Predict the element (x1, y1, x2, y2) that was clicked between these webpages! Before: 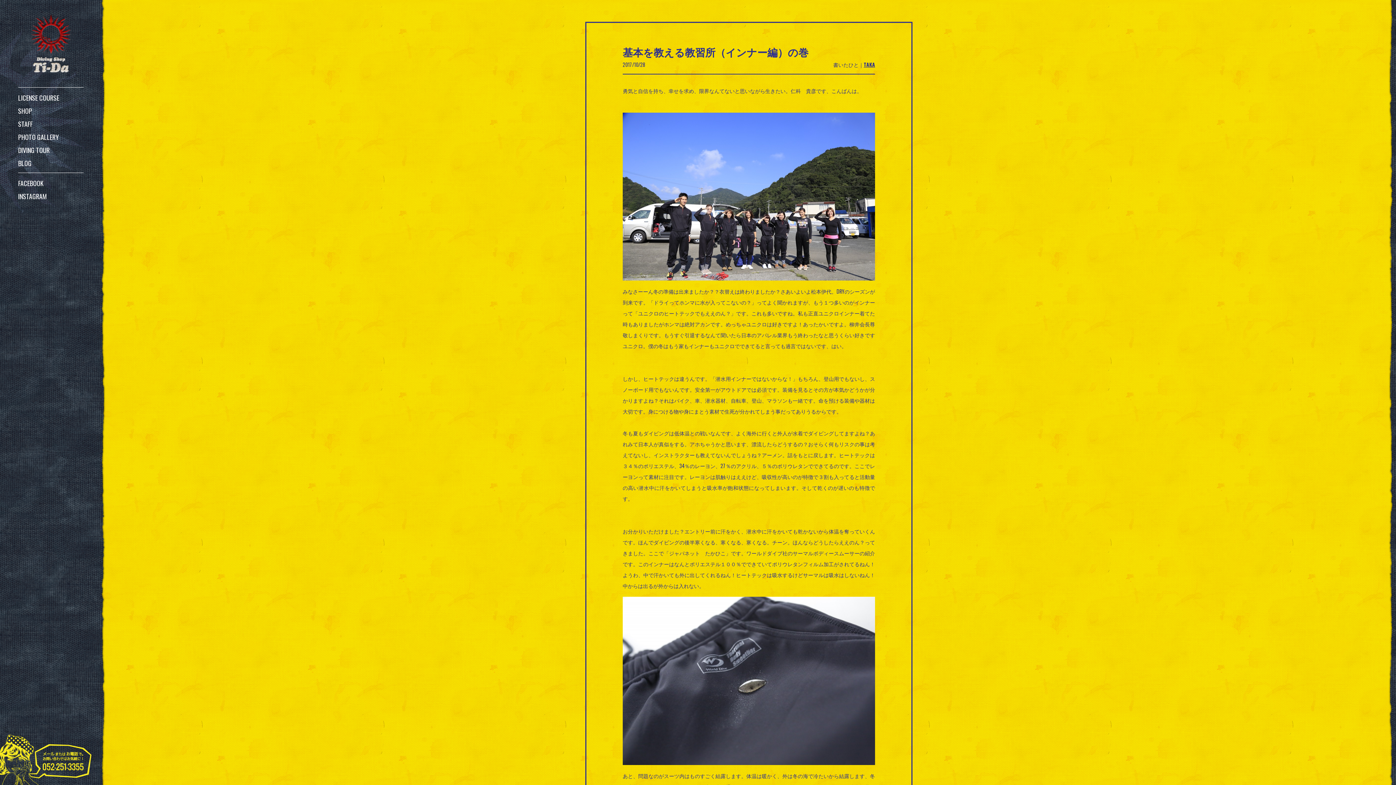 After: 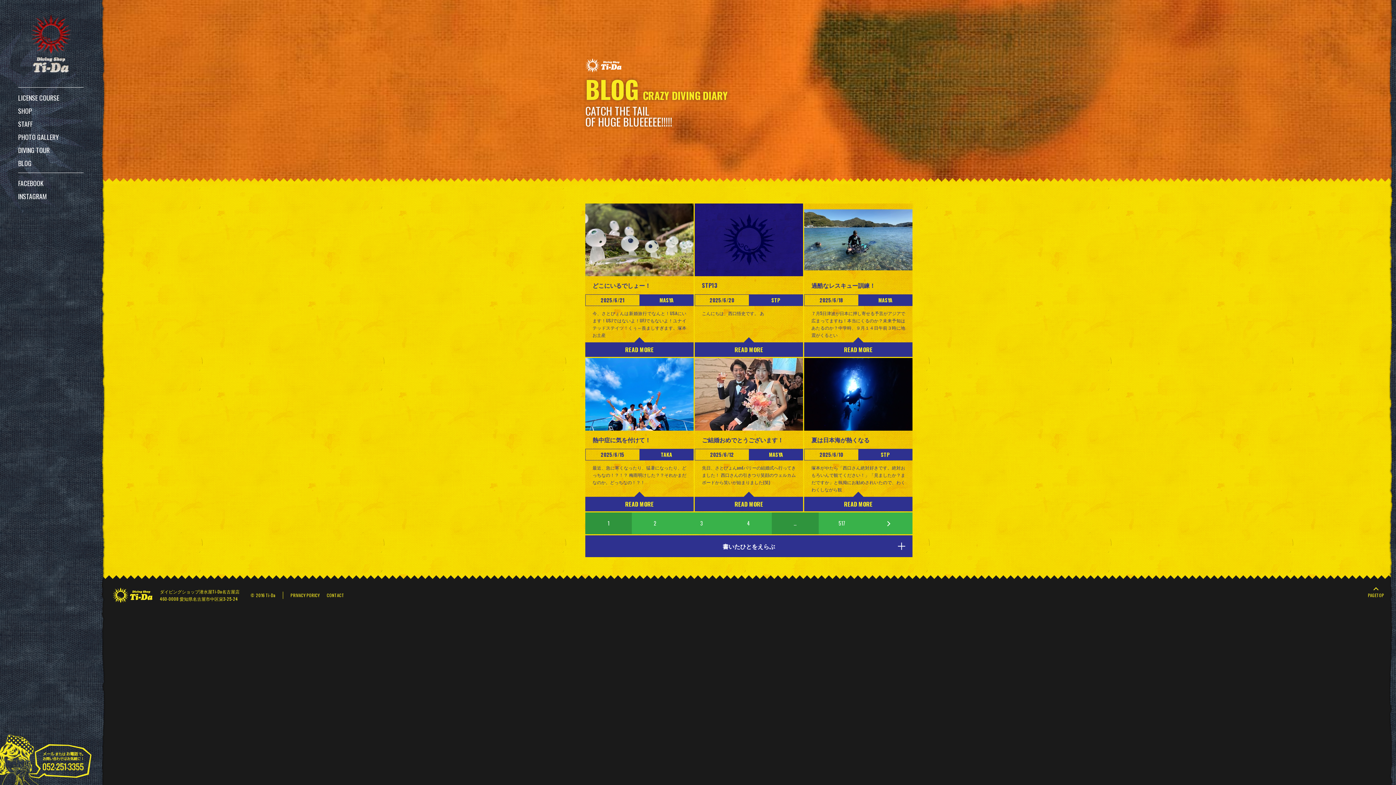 Action: label: BLOG bbox: (18, 159, 83, 166)